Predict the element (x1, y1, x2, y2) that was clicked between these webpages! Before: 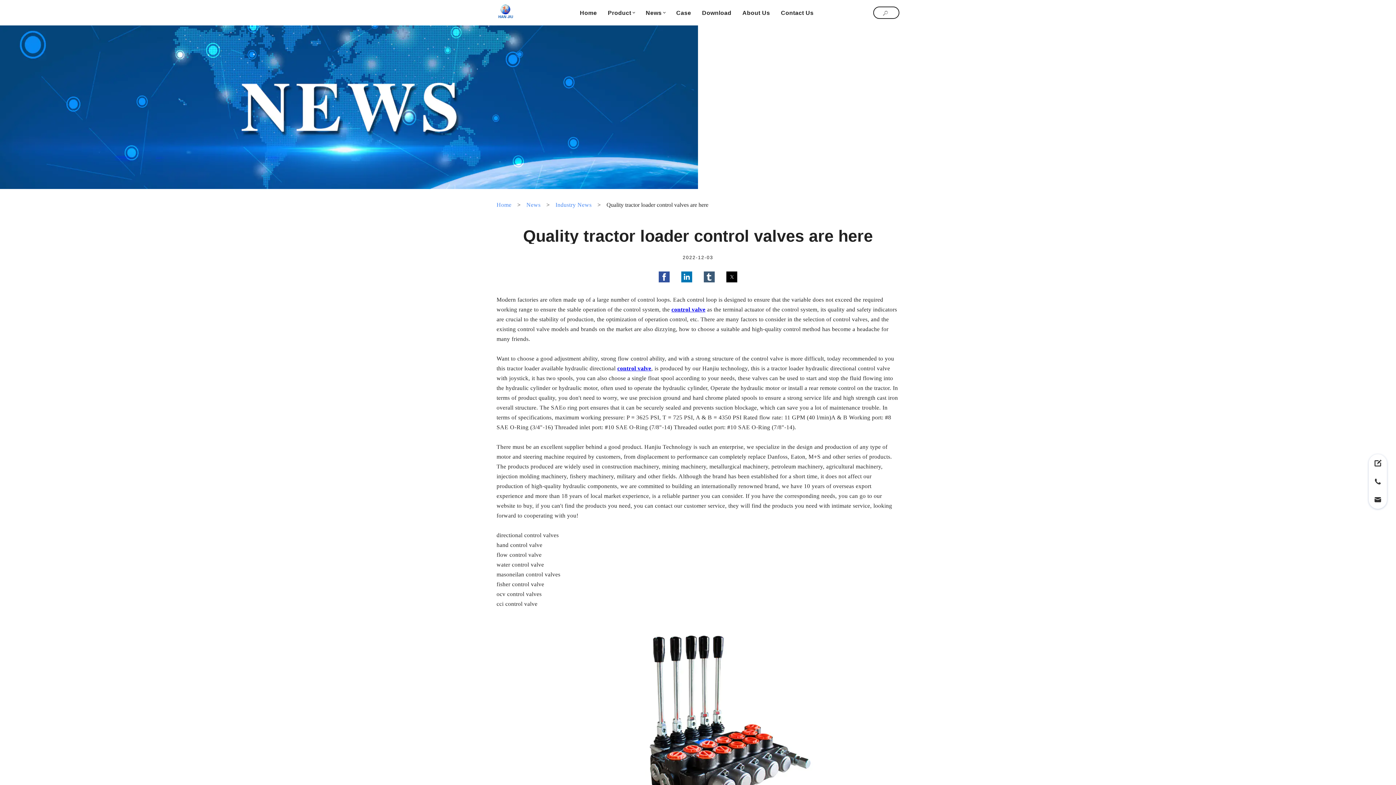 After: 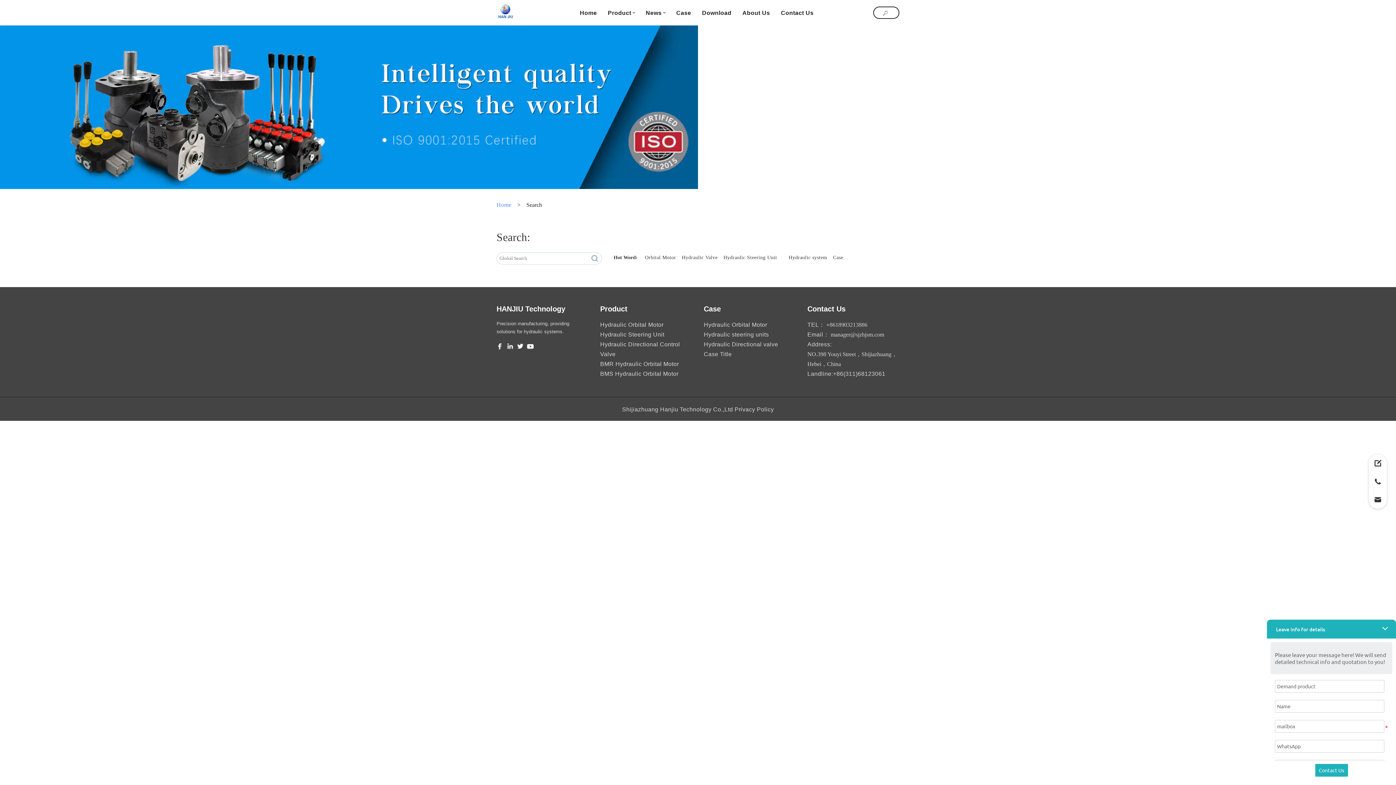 Action: bbox: (873, 6, 899, 18)